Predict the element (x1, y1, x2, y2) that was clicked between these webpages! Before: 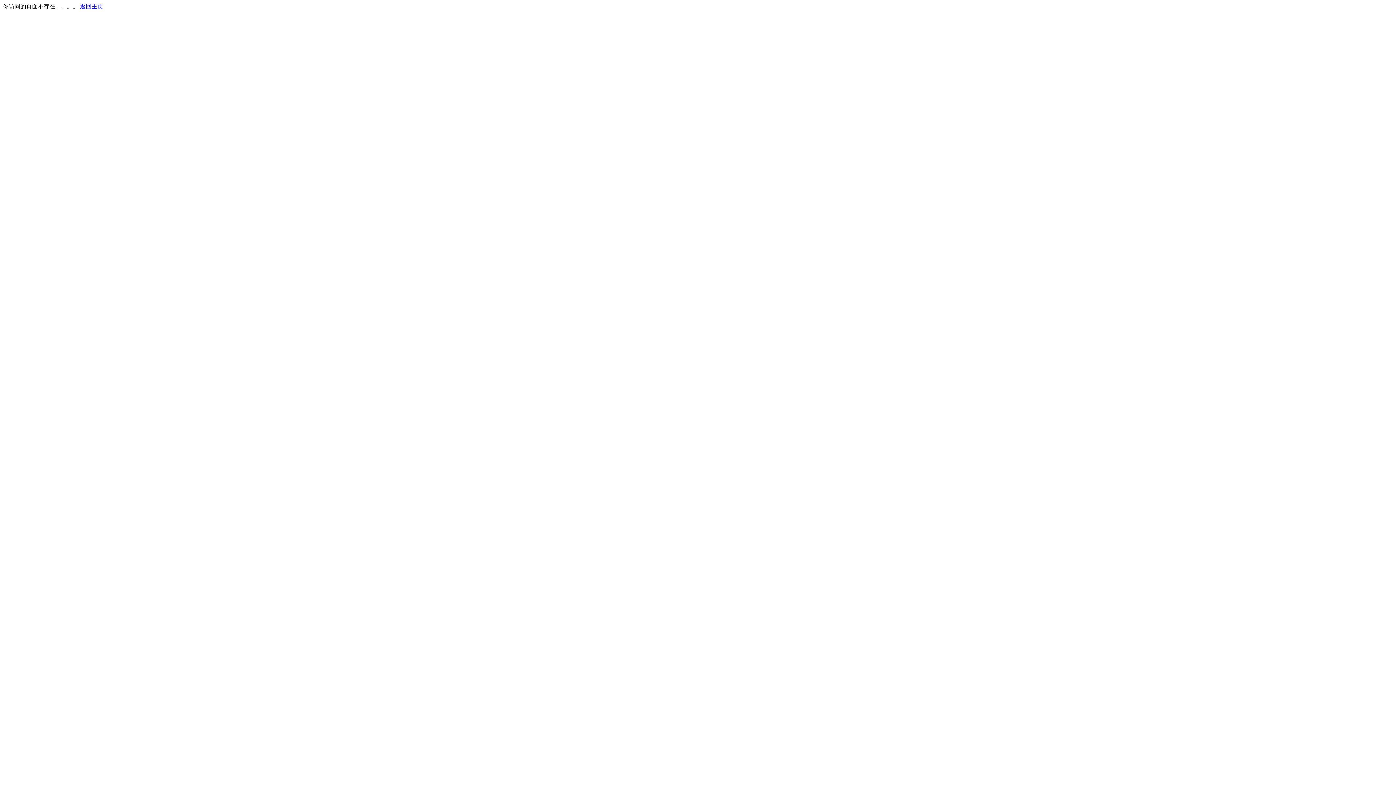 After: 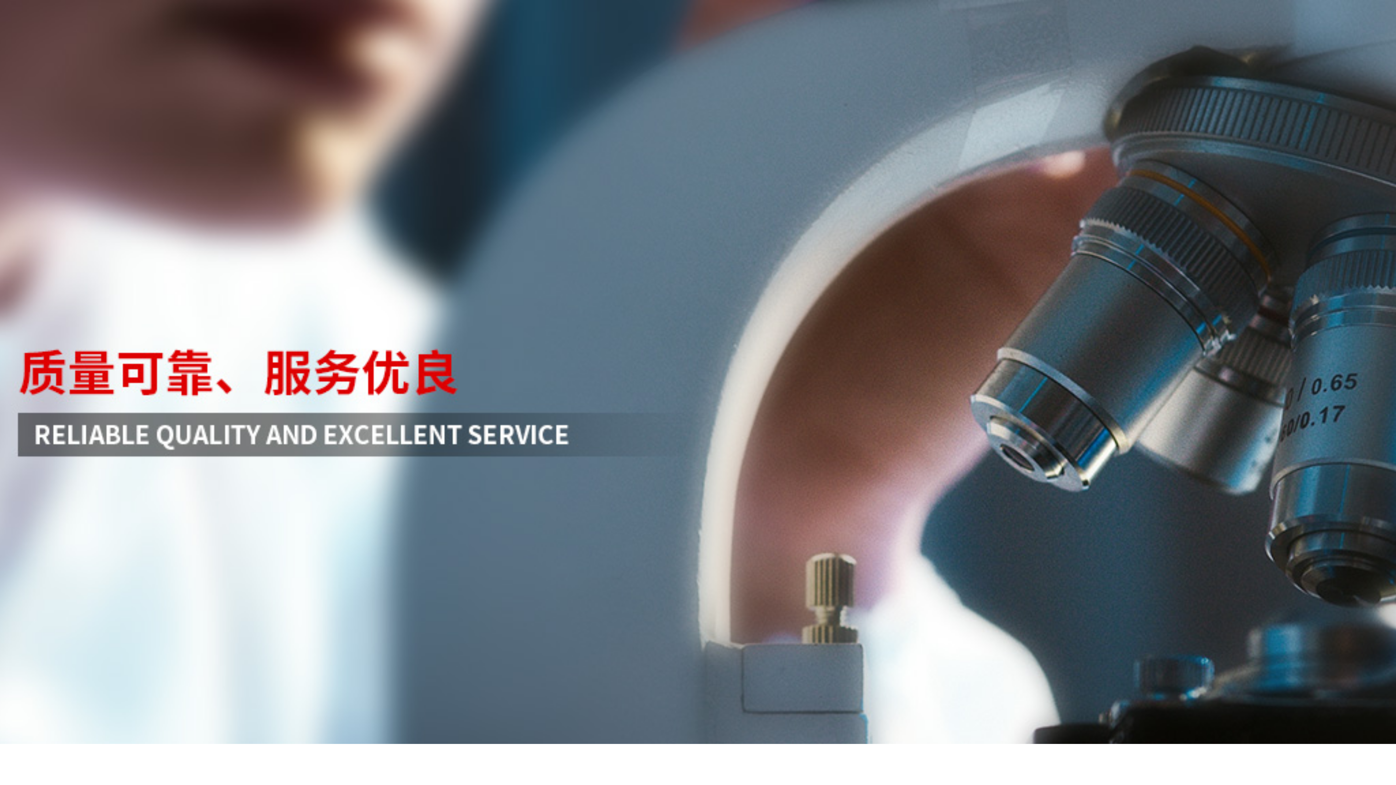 Action: label: 返回主页 bbox: (80, 3, 103, 9)